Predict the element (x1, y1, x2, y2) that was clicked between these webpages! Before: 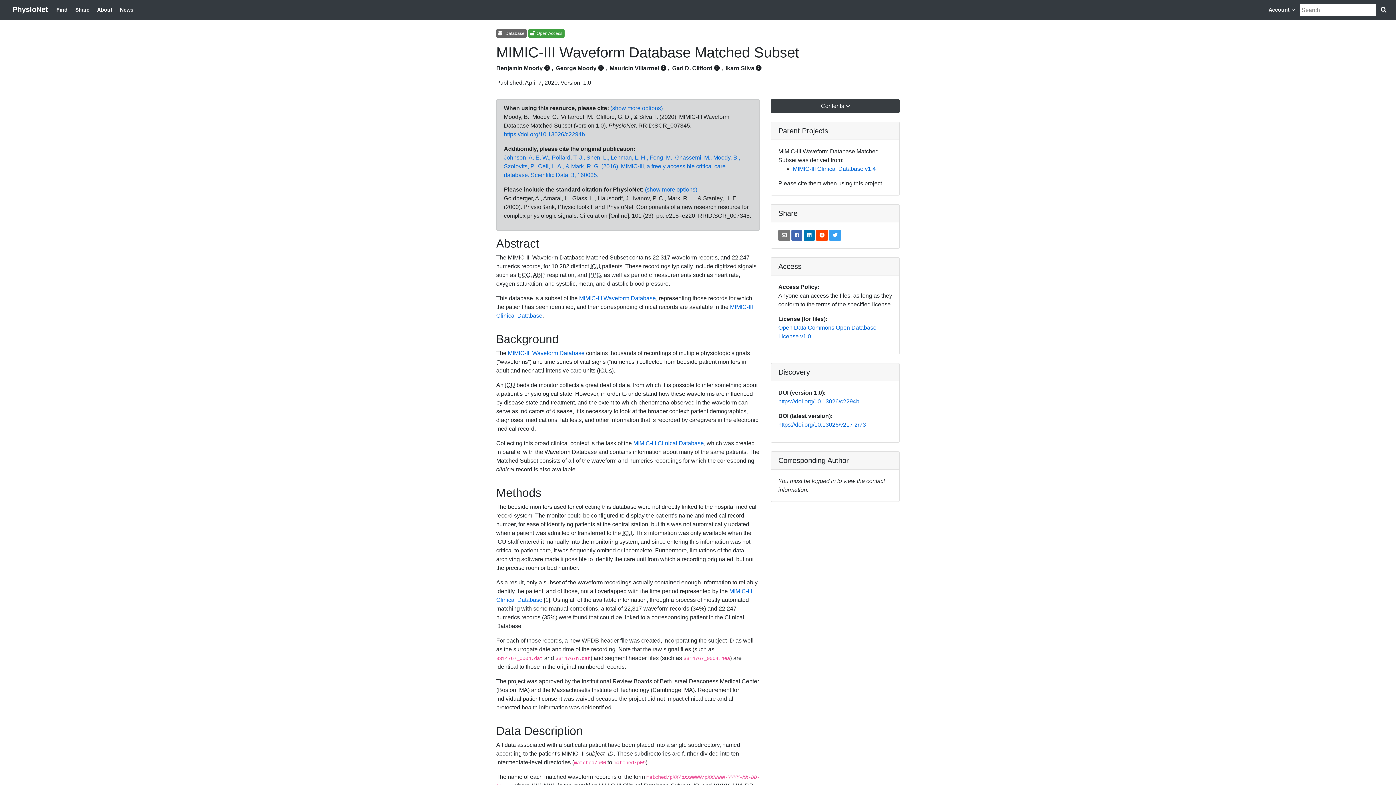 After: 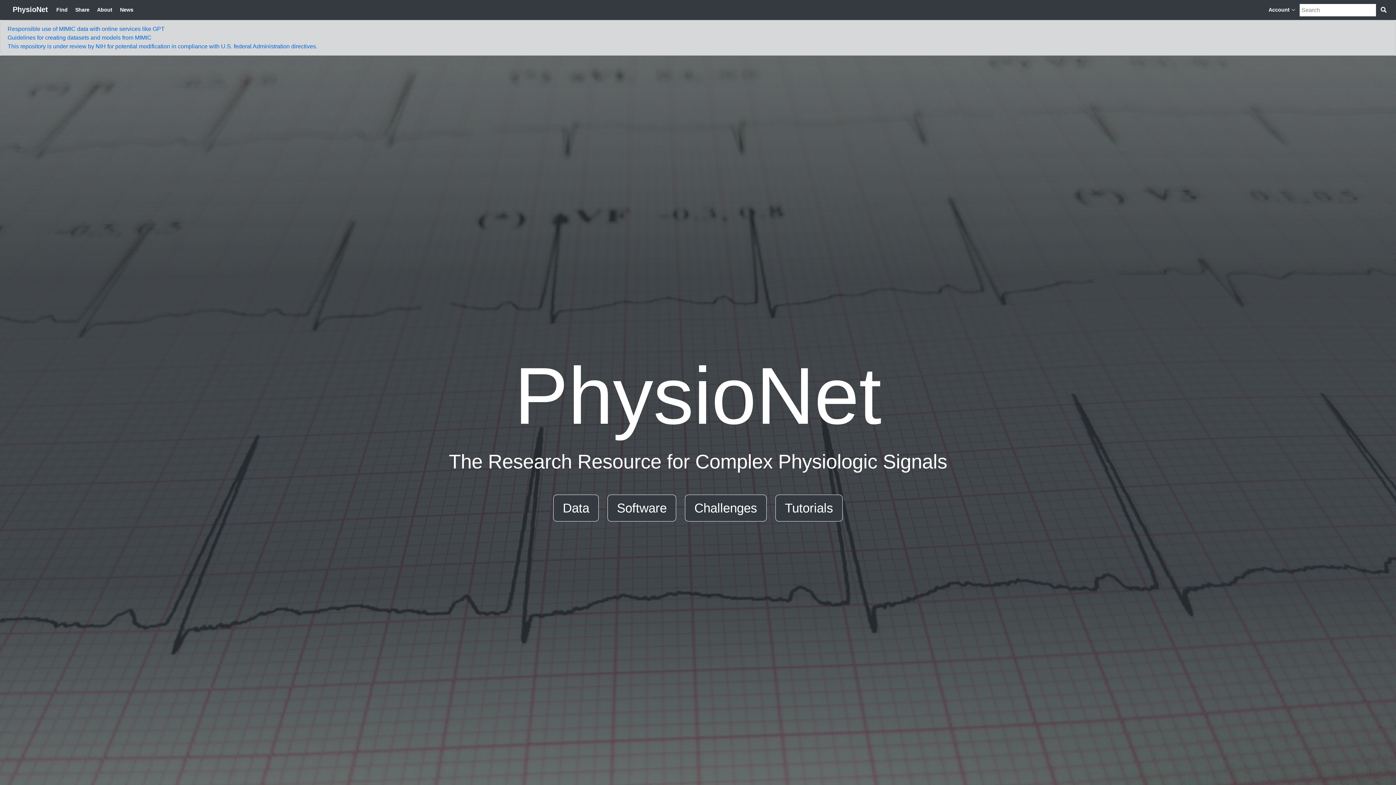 Action: bbox: (7, 4, 53, 16) label: PhysioNet